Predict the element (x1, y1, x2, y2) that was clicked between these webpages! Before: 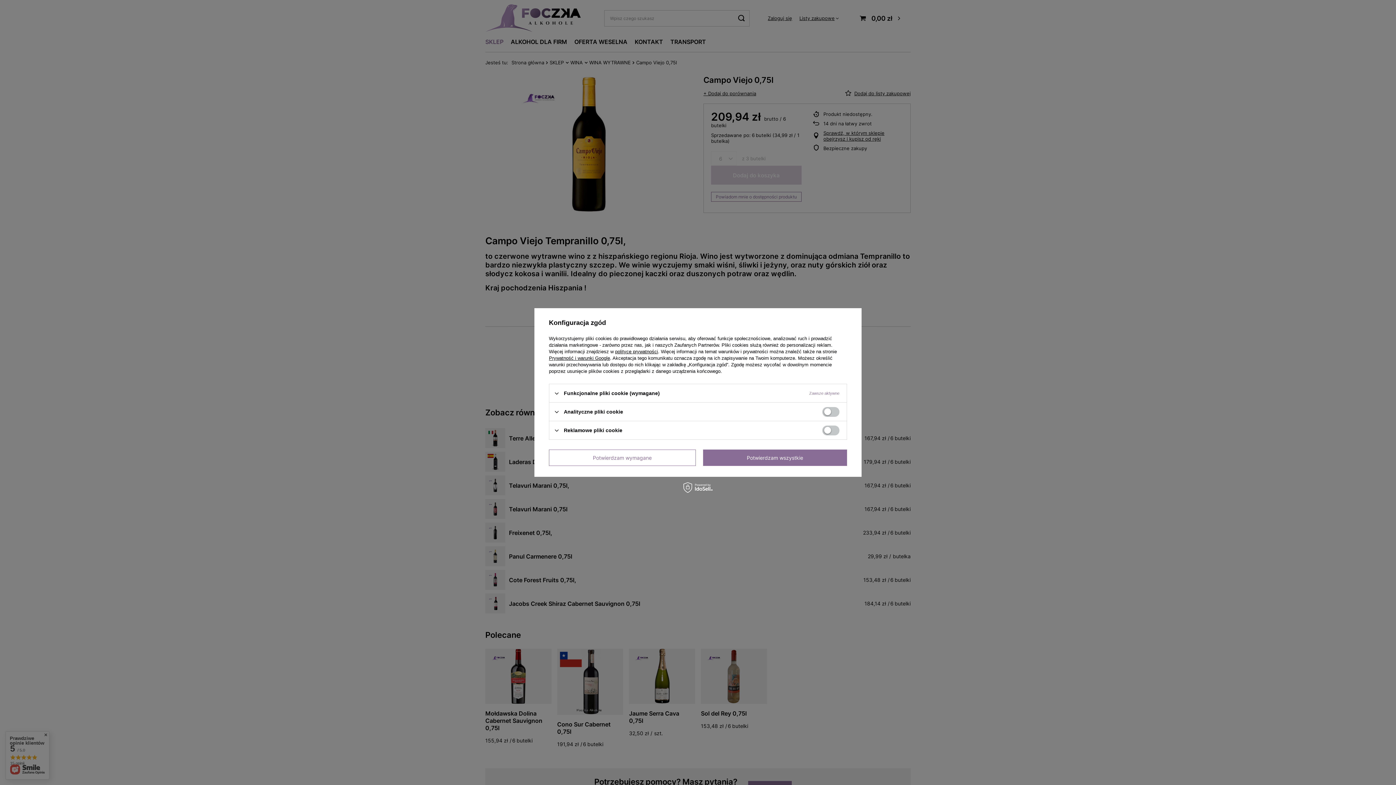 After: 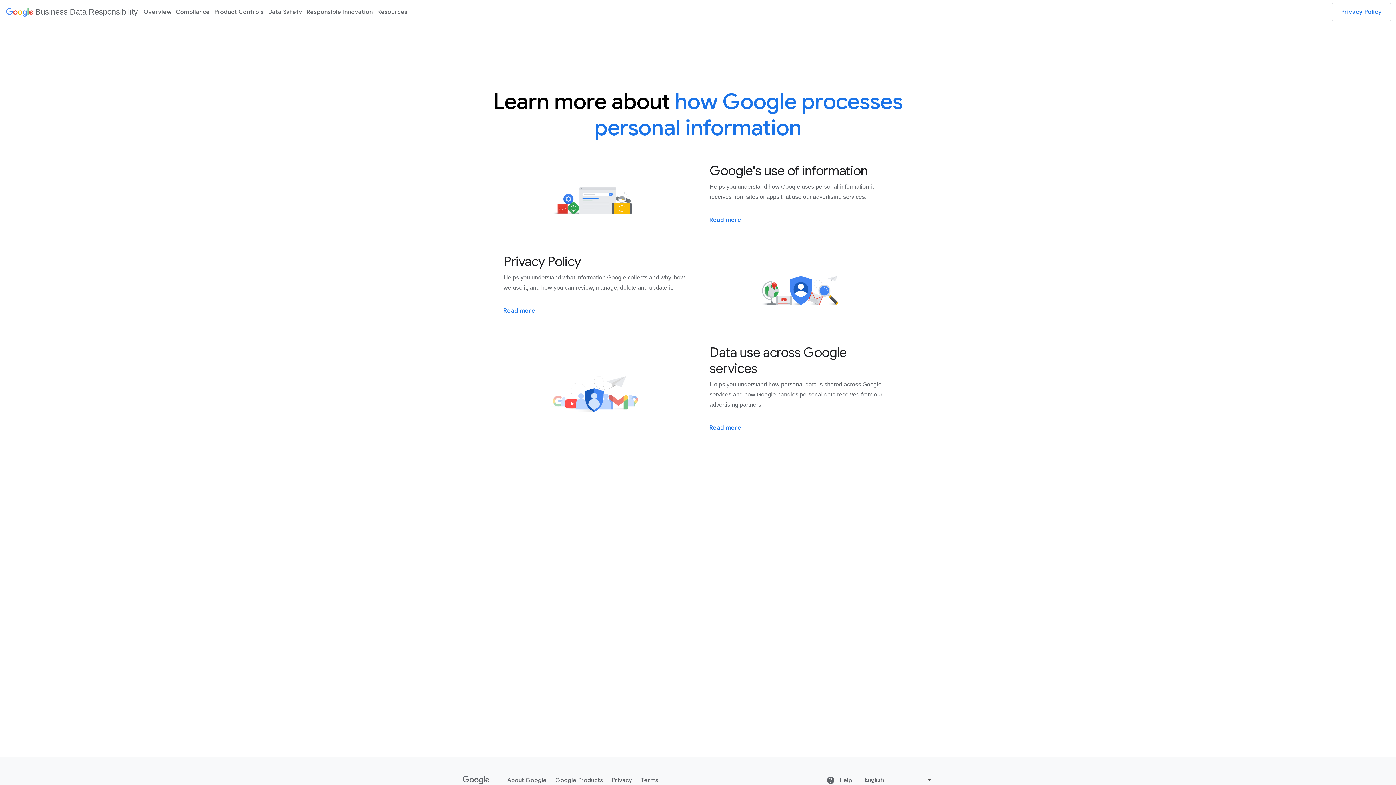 Action: label: Prywatność i warunki Google bbox: (549, 355, 610, 361)